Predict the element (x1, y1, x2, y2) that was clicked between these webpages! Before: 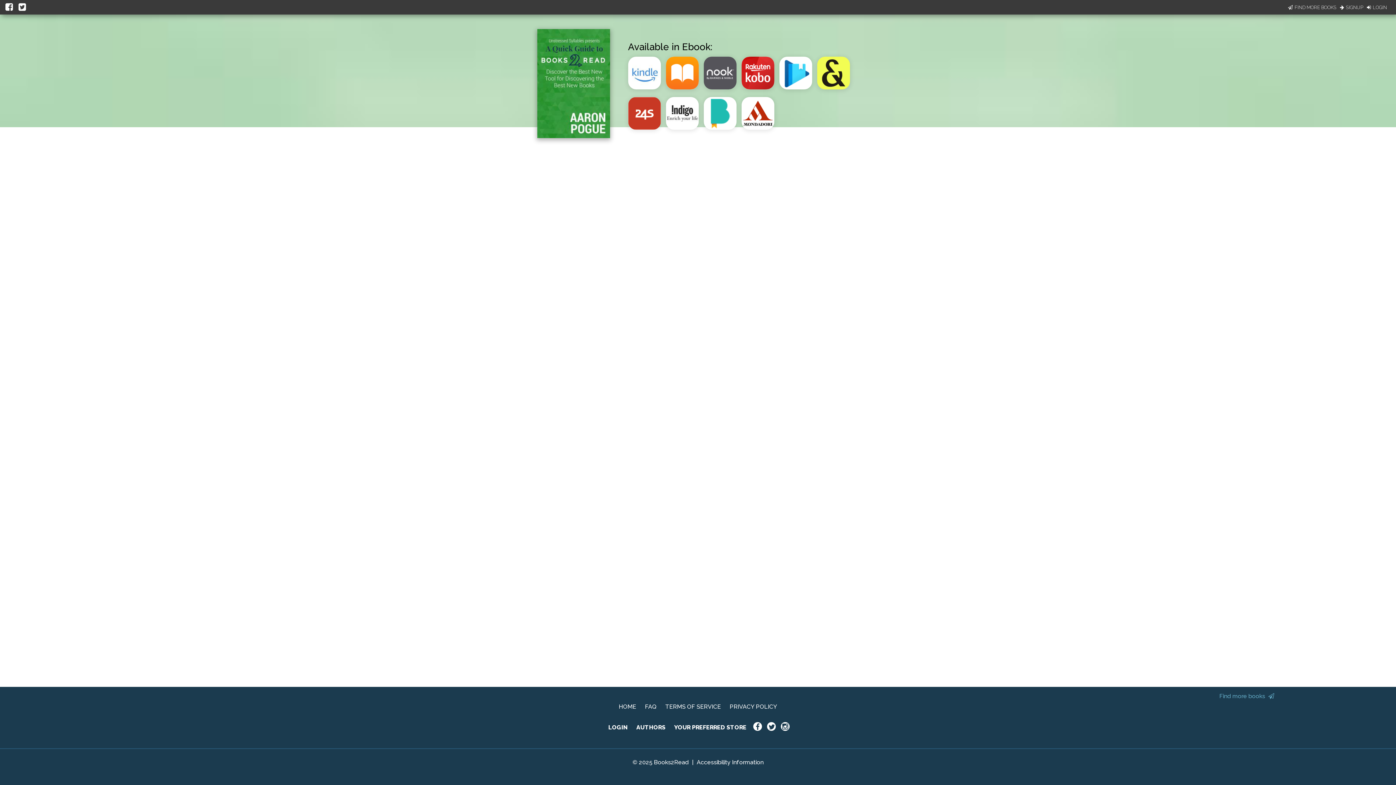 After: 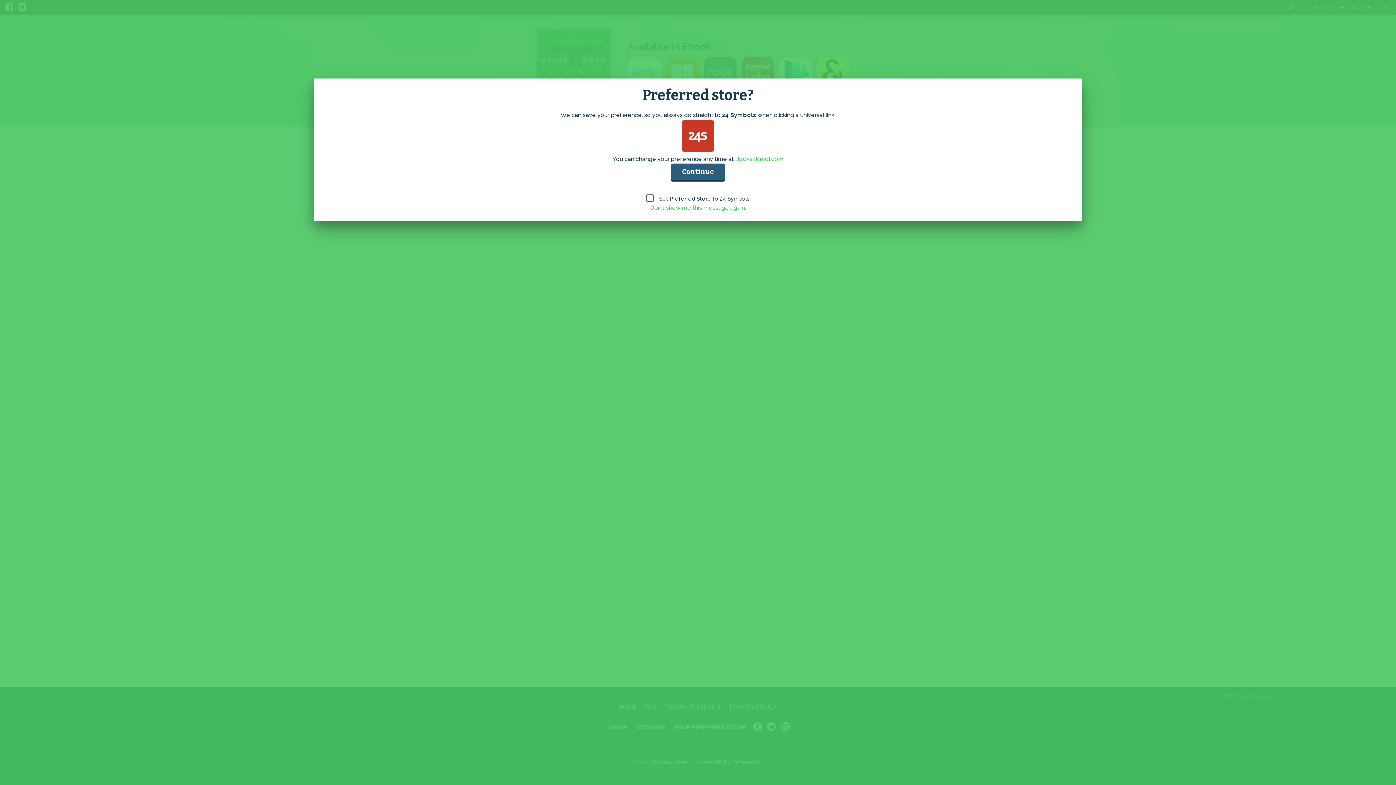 Action: bbox: (628, 126, 666, 133)